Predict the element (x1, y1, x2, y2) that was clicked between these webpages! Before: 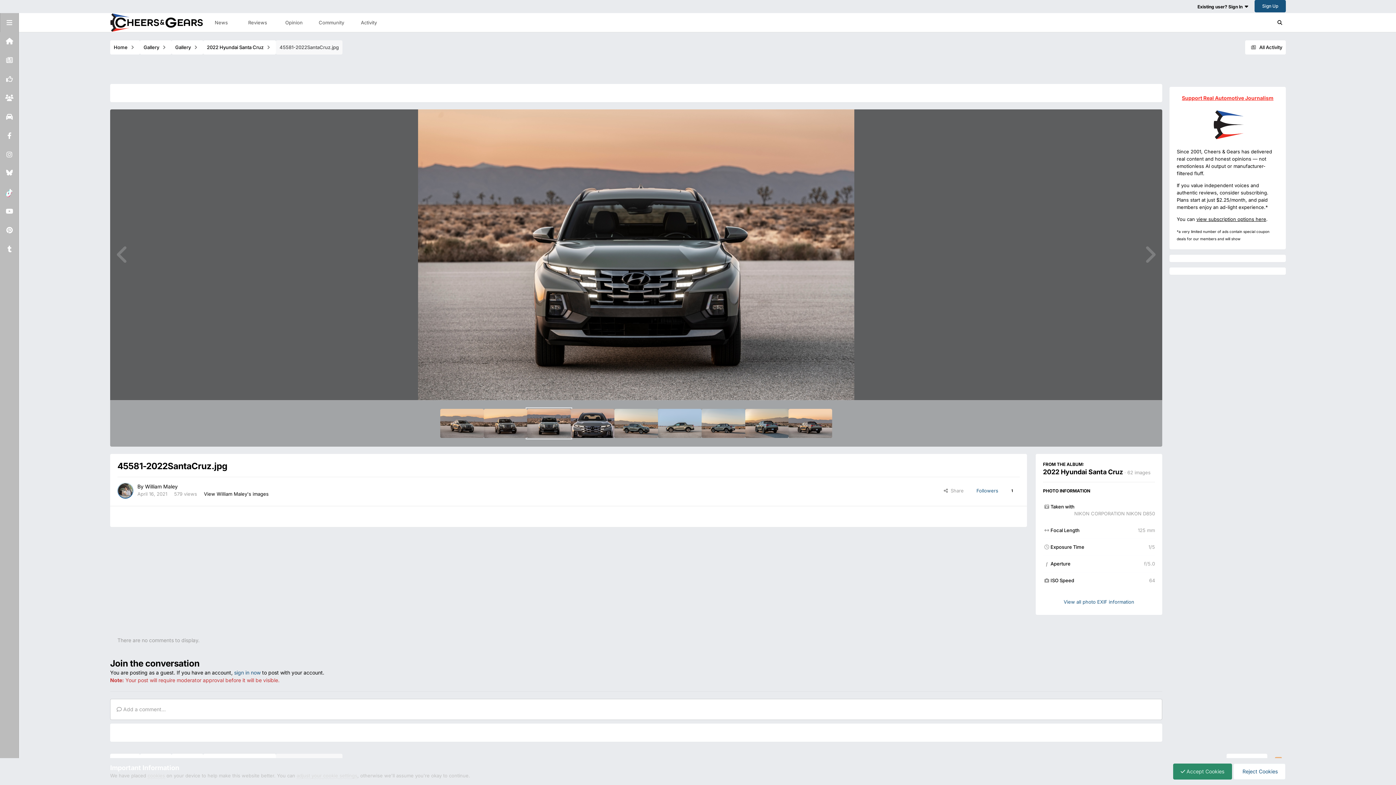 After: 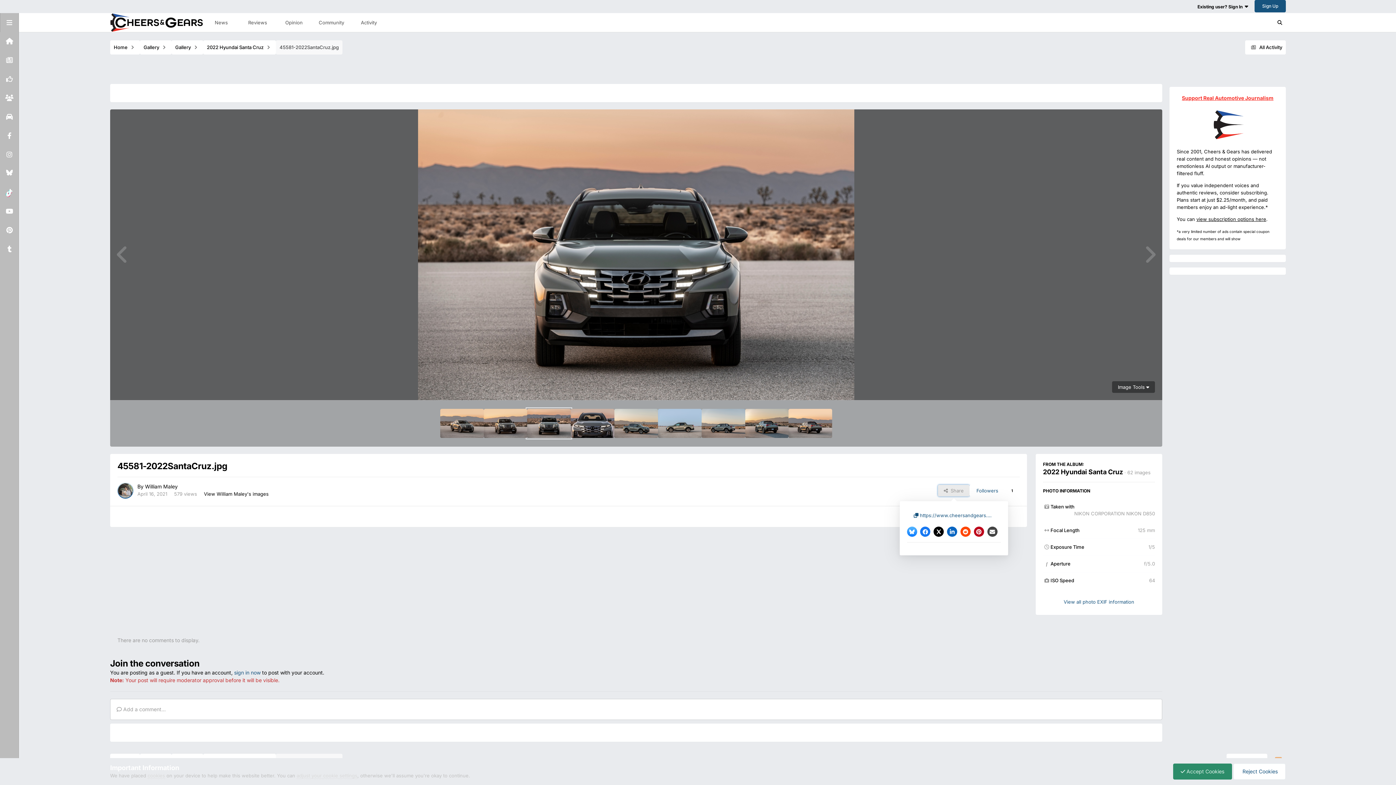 Action: label:   Share bbox: (938, 485, 969, 496)